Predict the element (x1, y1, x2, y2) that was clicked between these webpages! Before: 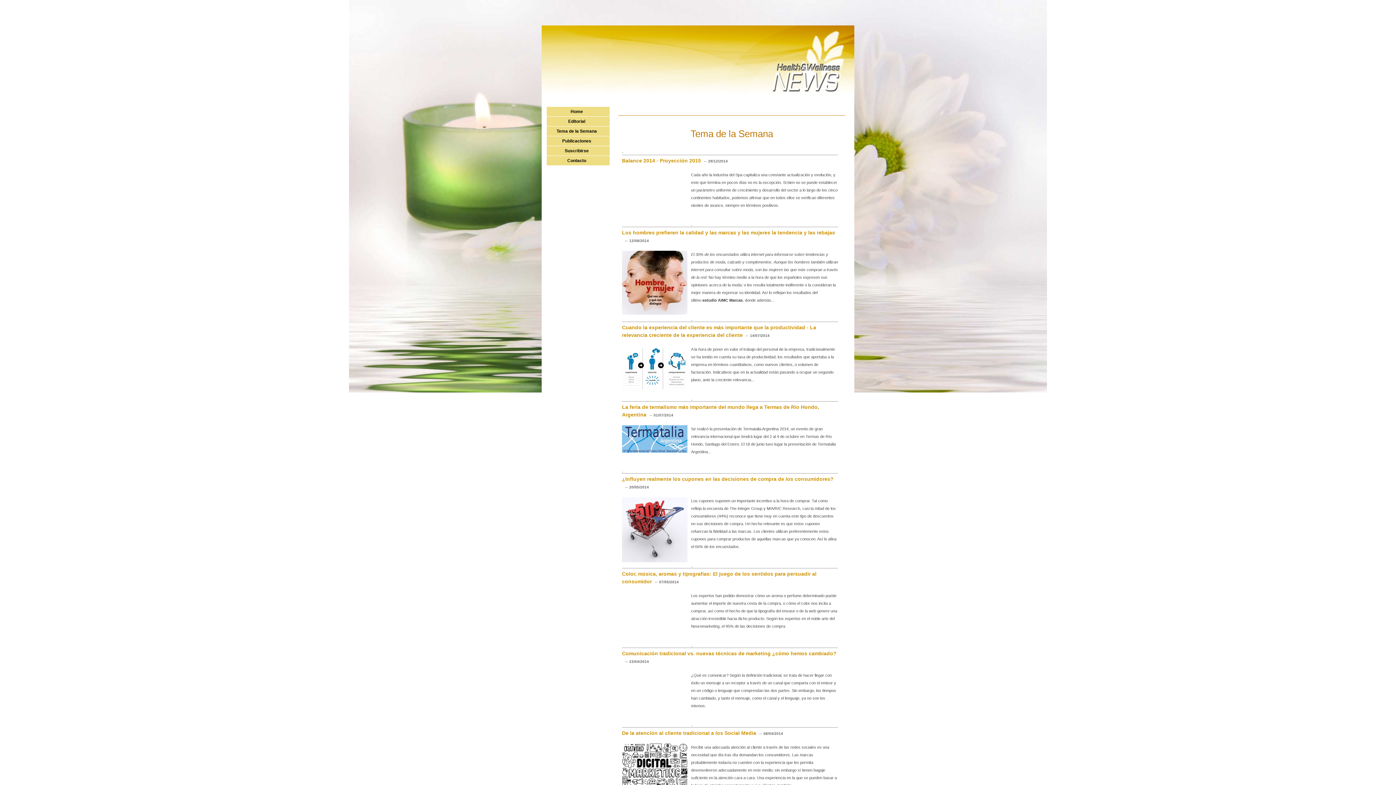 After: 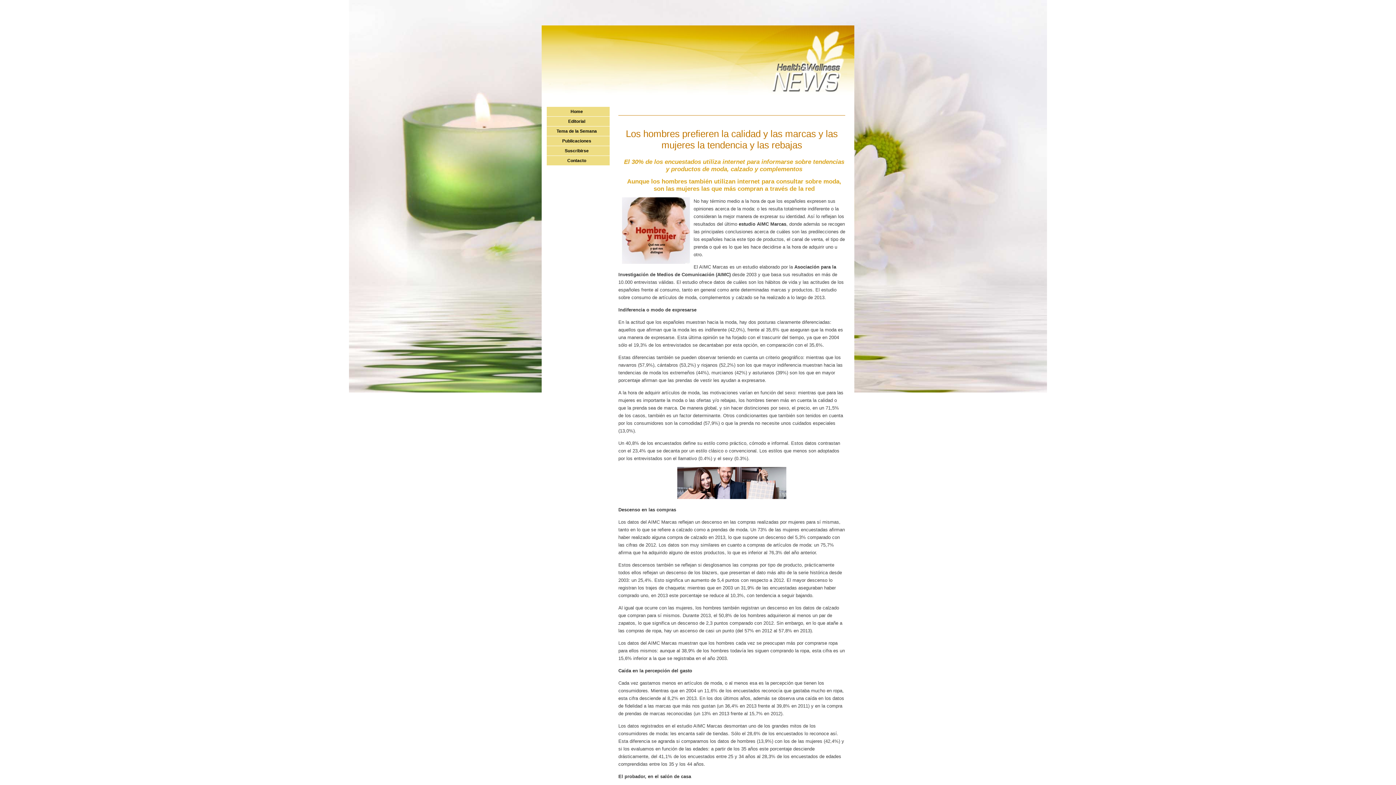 Action: label: Los hombres prefieren la calidad y las marcas y las mujeres la tendencia y las rebajas bbox: (622, 229, 835, 235)